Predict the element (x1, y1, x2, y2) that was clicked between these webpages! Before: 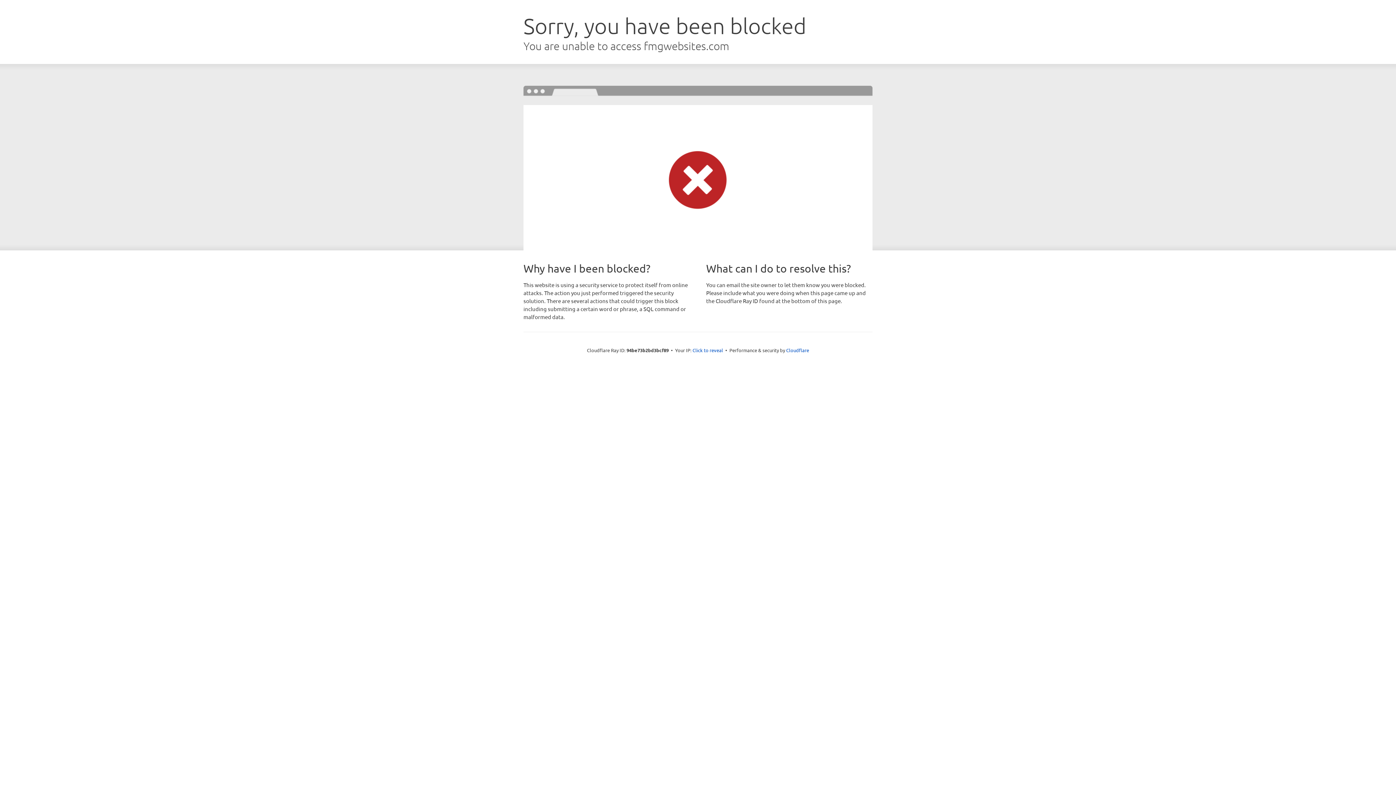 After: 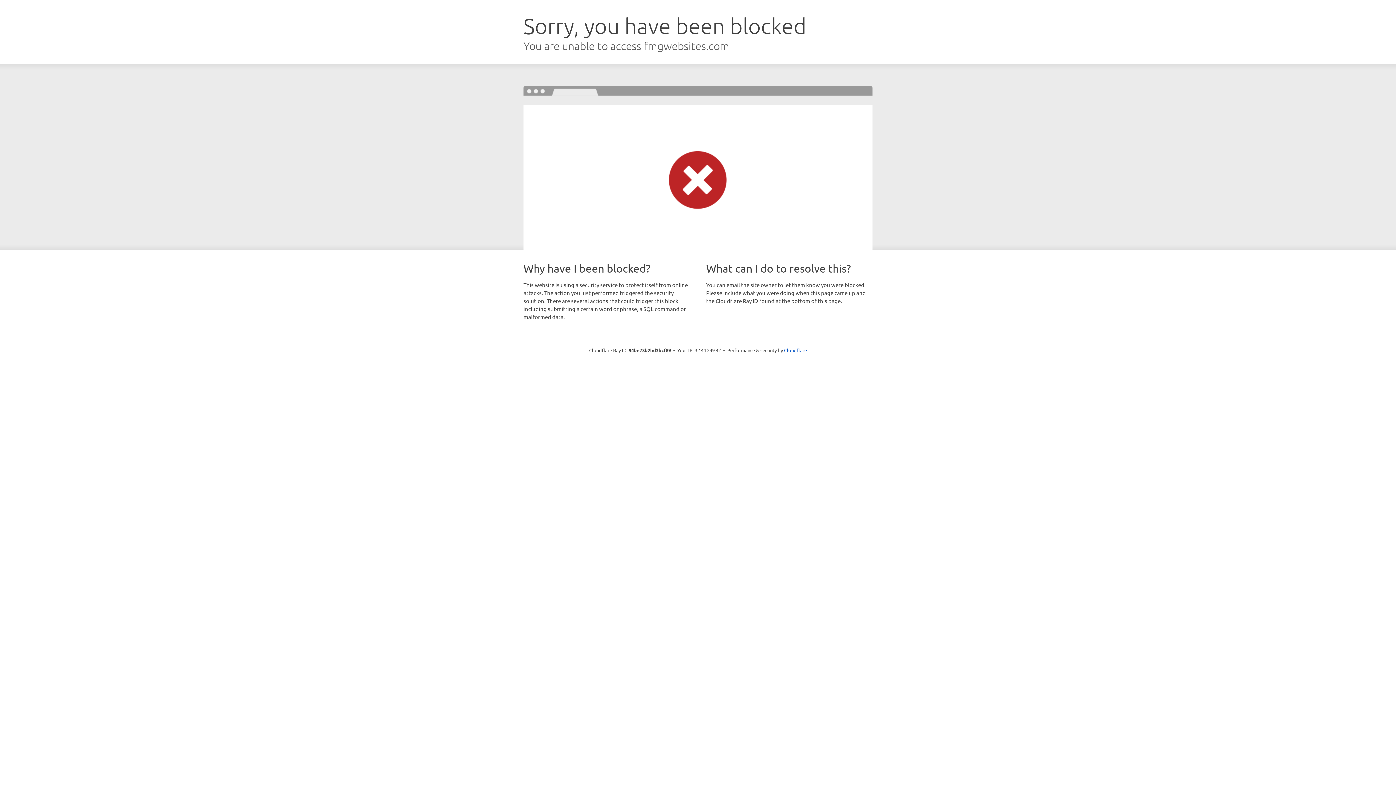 Action: label: Click to reveal bbox: (692, 346, 723, 353)